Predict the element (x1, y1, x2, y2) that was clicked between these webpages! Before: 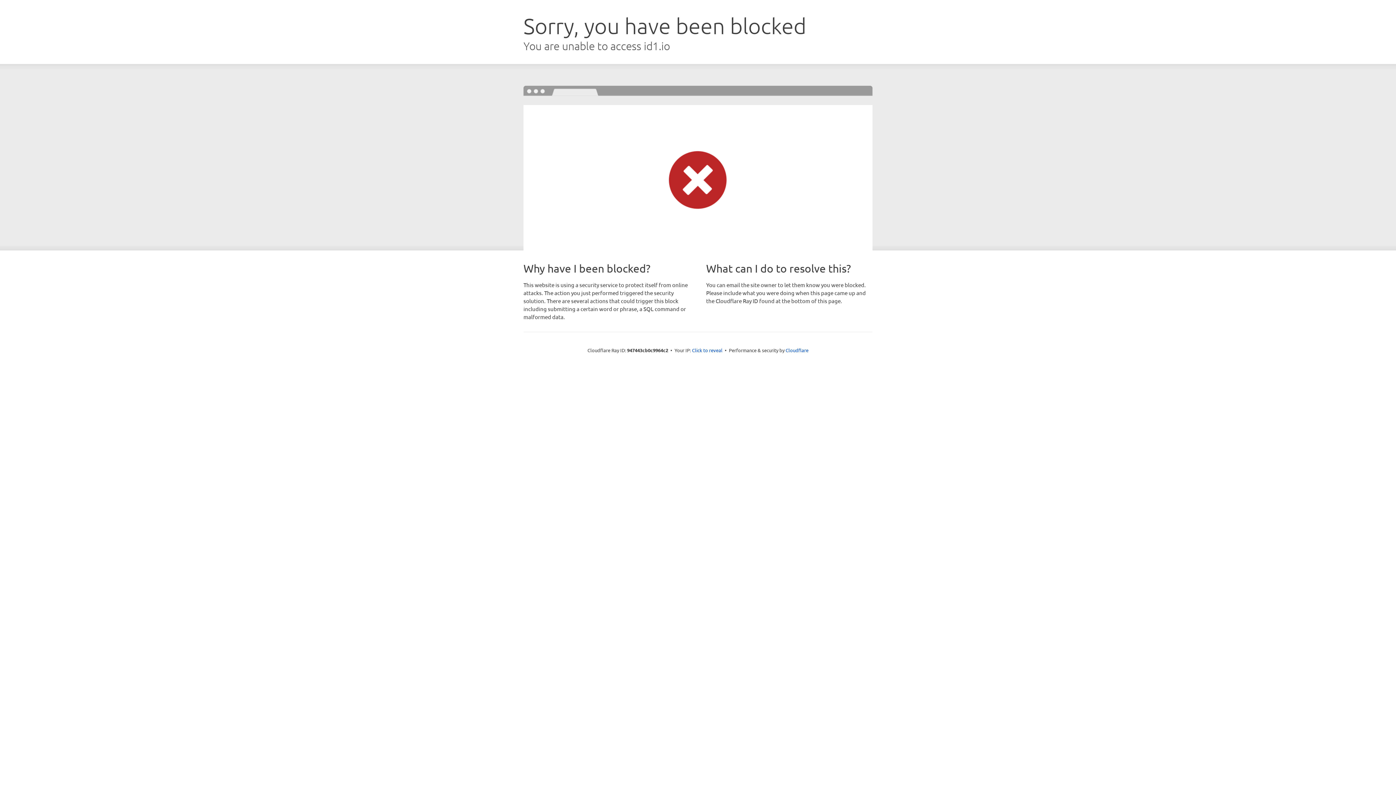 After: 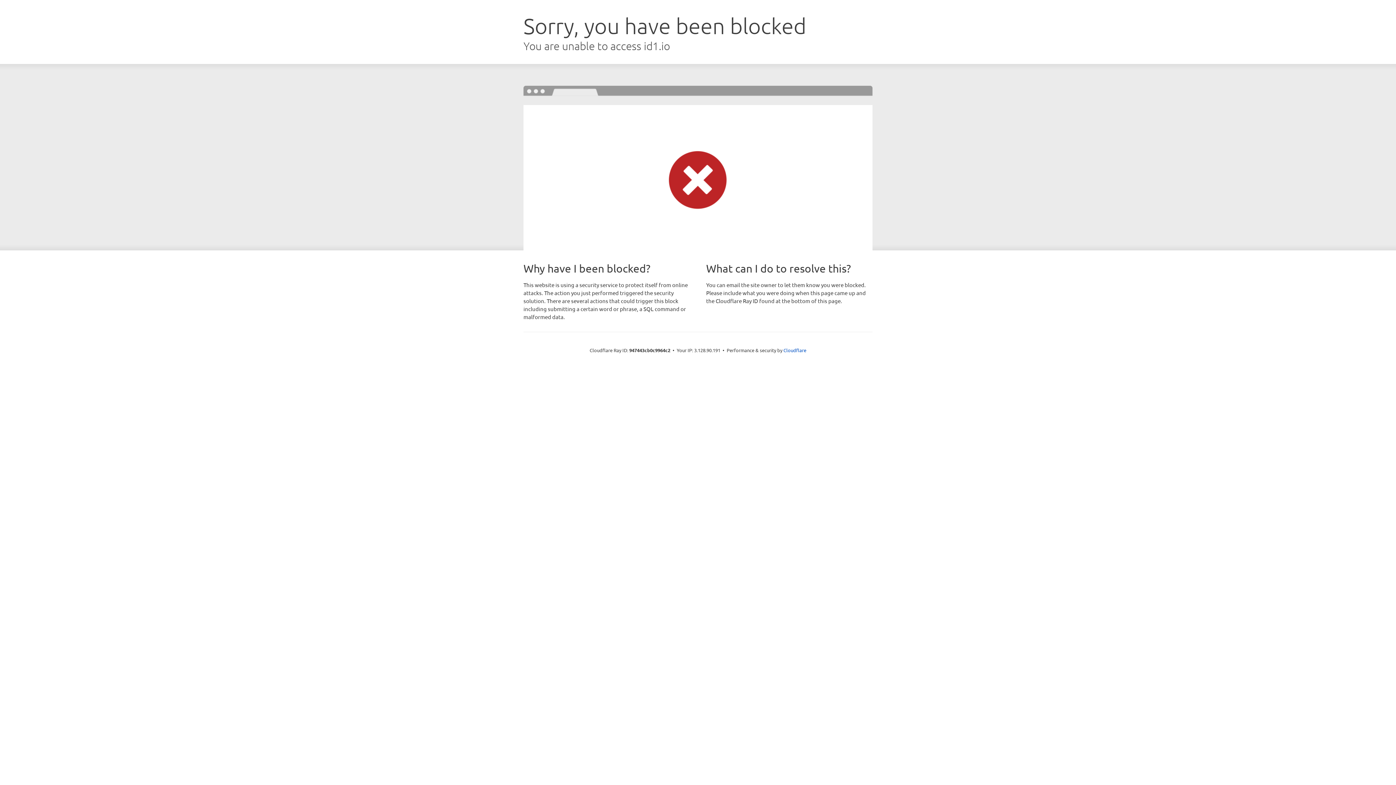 Action: label: Click to reveal bbox: (692, 346, 722, 353)